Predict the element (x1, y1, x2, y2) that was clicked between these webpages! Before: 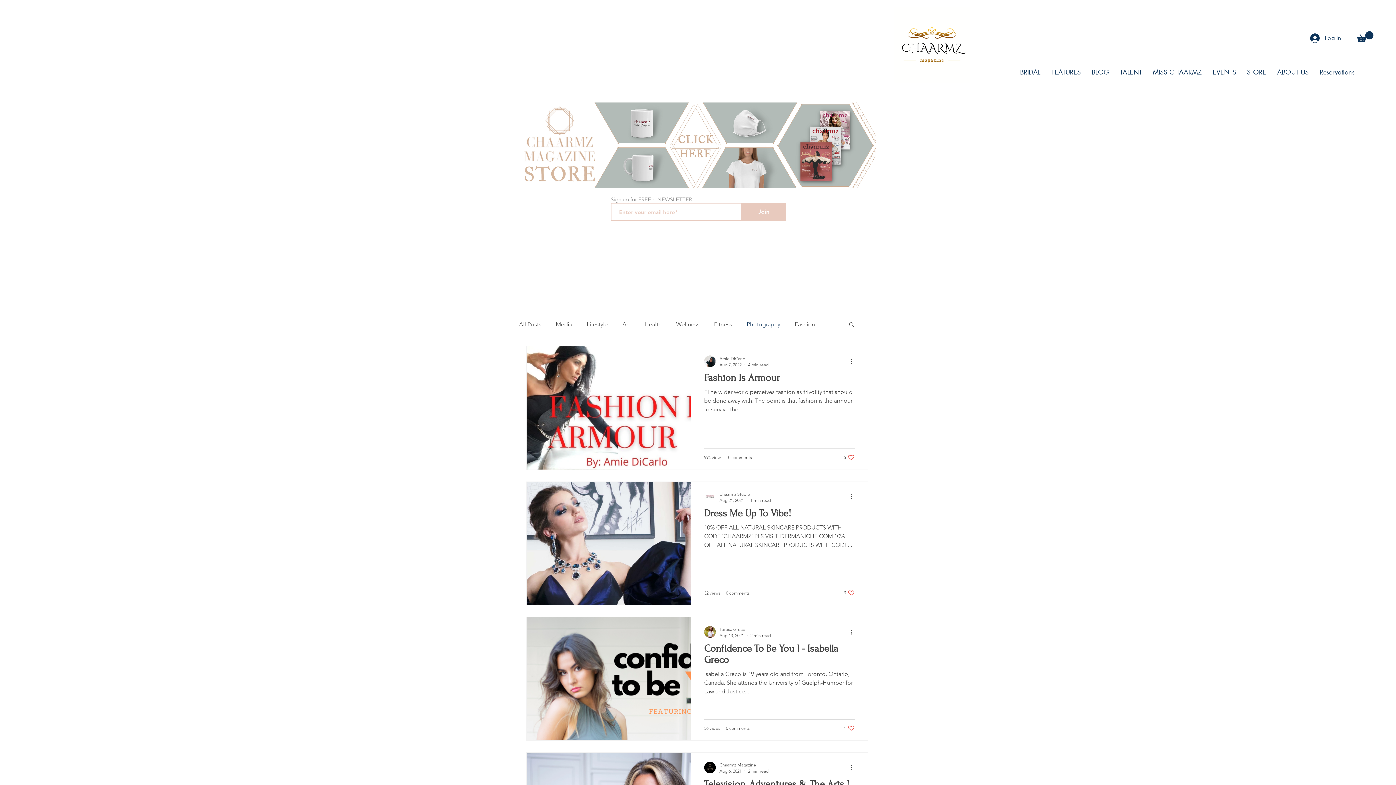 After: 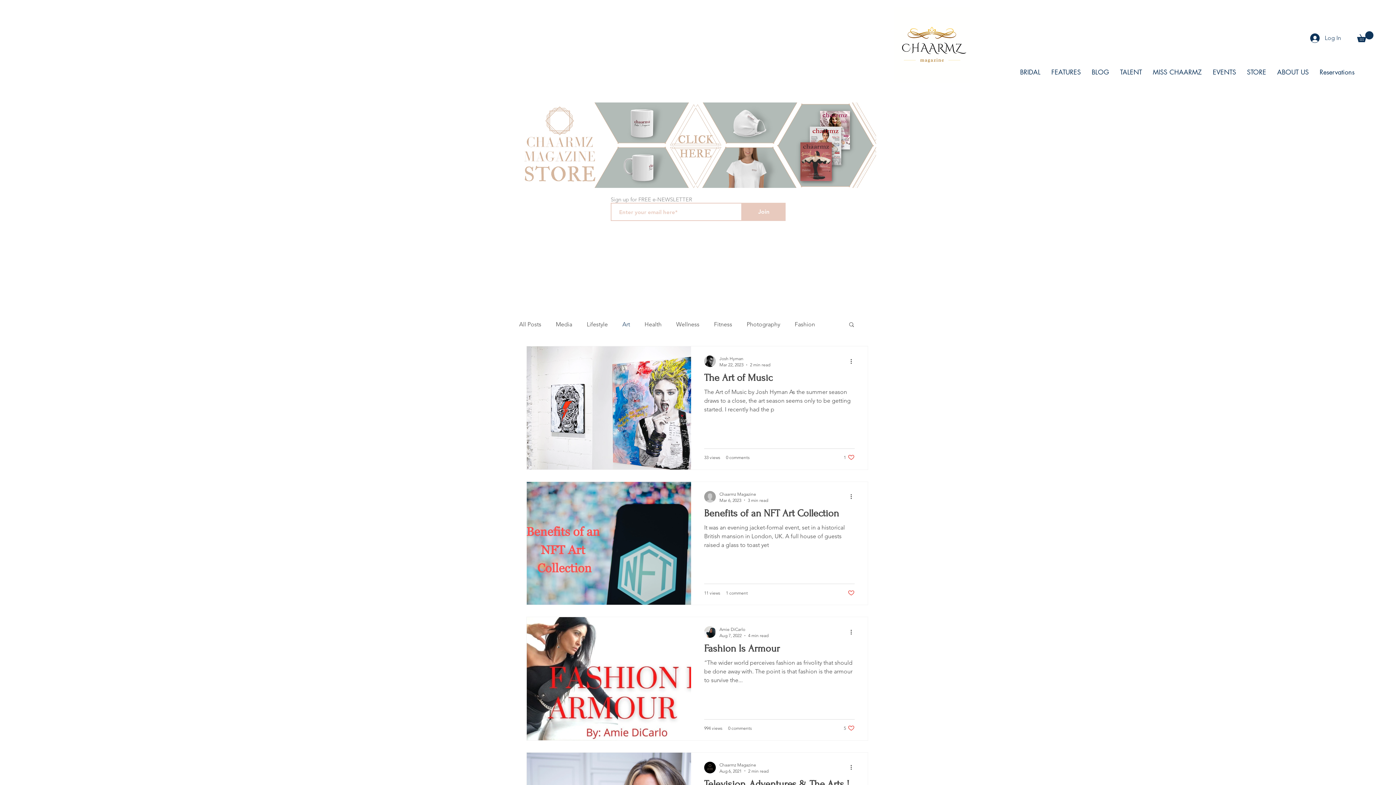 Action: label: Art bbox: (622, 320, 630, 327)